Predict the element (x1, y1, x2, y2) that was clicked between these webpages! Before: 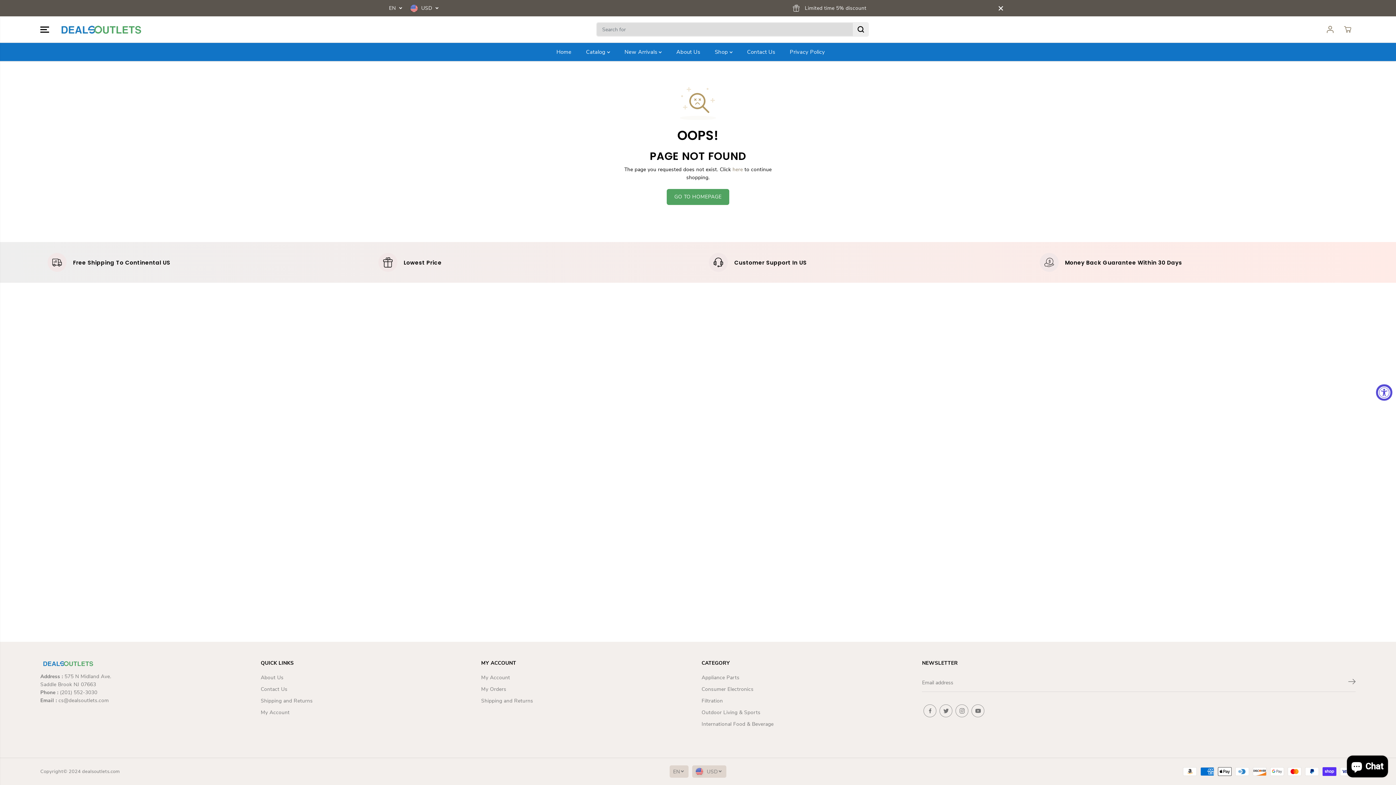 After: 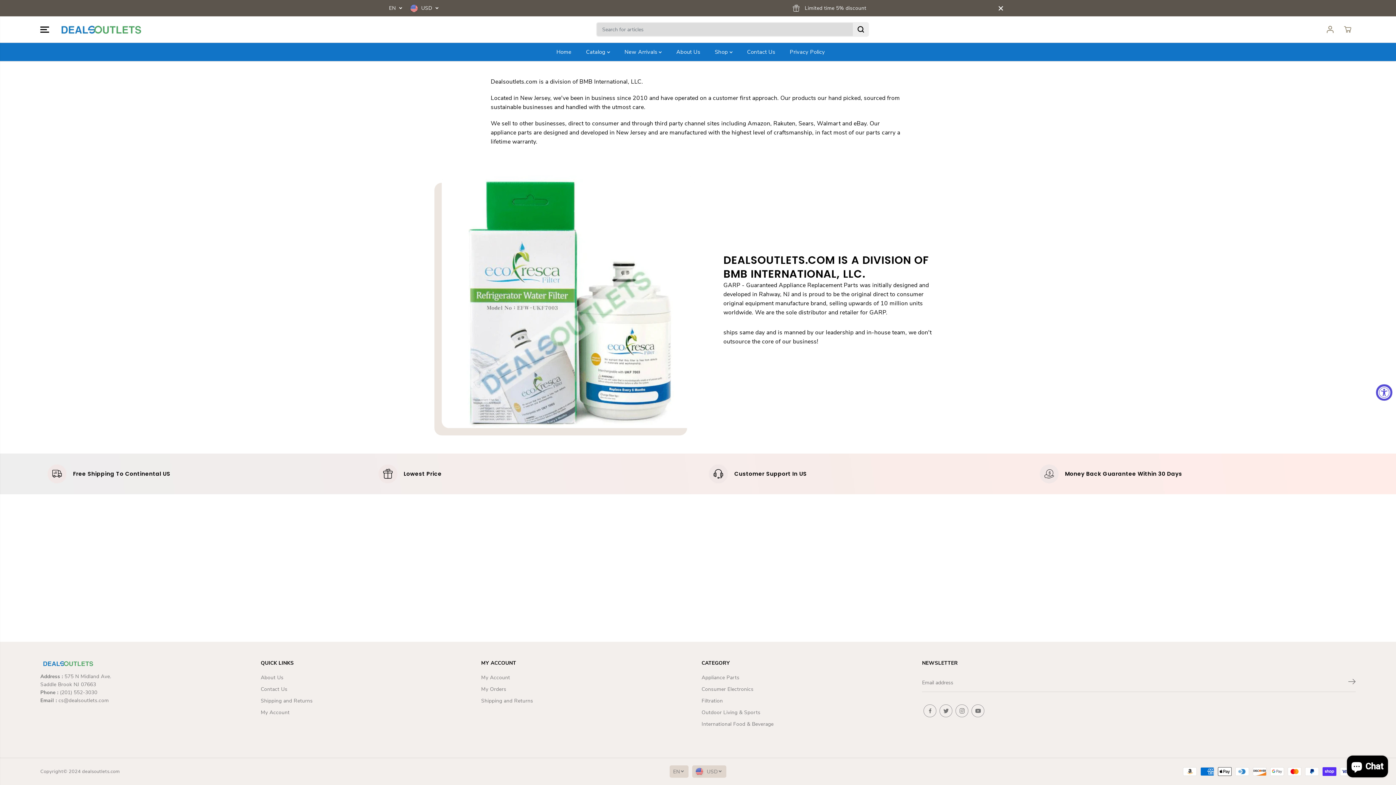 Action: label: About Us bbox: (260, 674, 283, 682)